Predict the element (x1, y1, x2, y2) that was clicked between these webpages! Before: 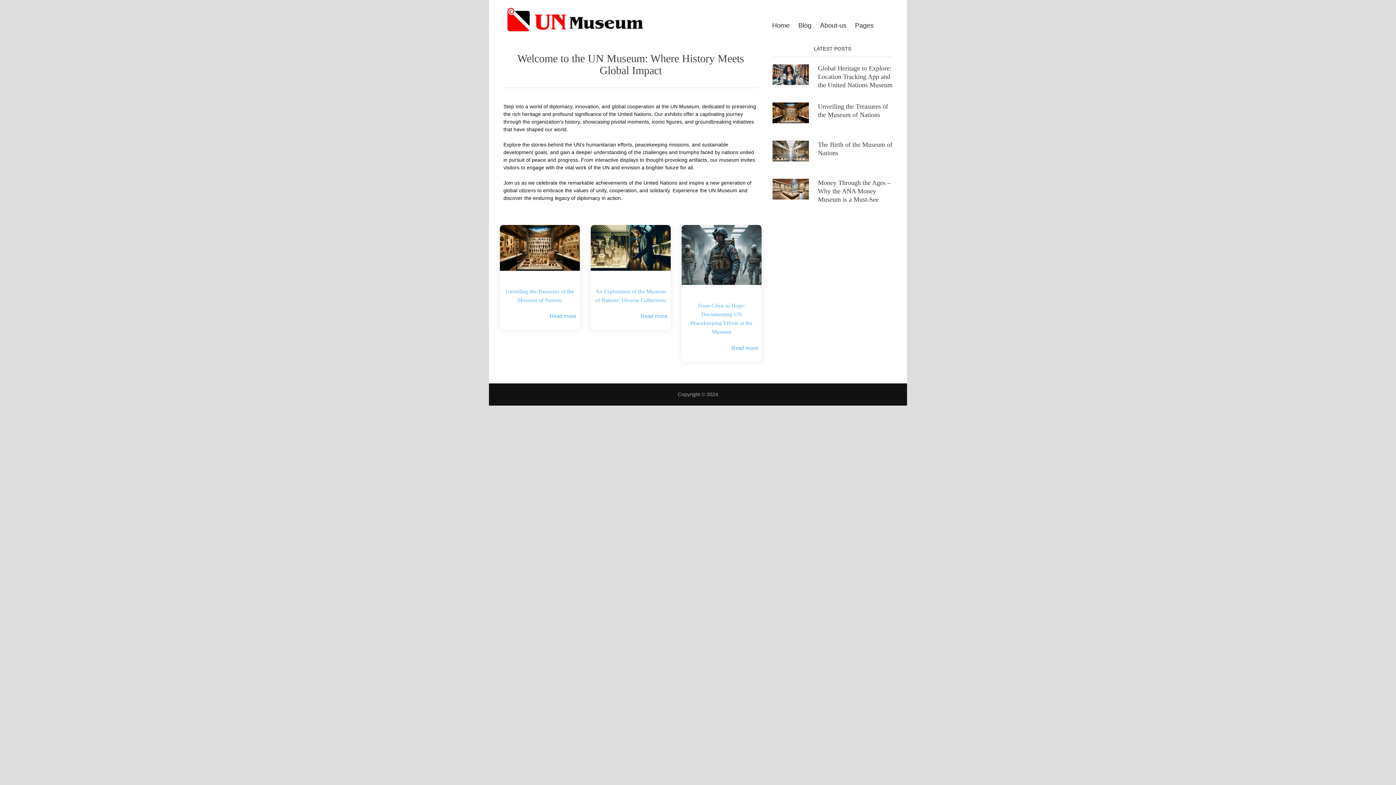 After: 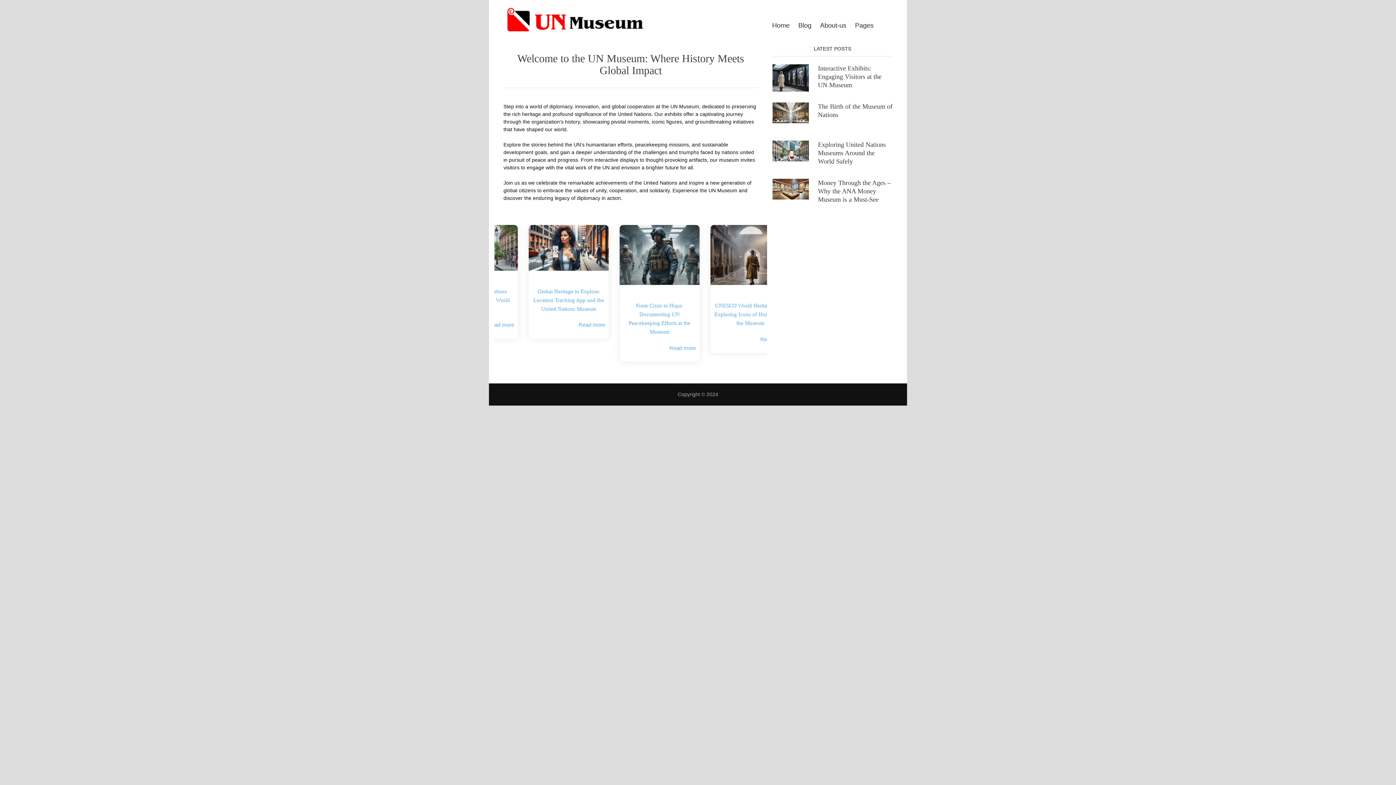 Action: label: Home bbox: (768, 15, 794, 36)